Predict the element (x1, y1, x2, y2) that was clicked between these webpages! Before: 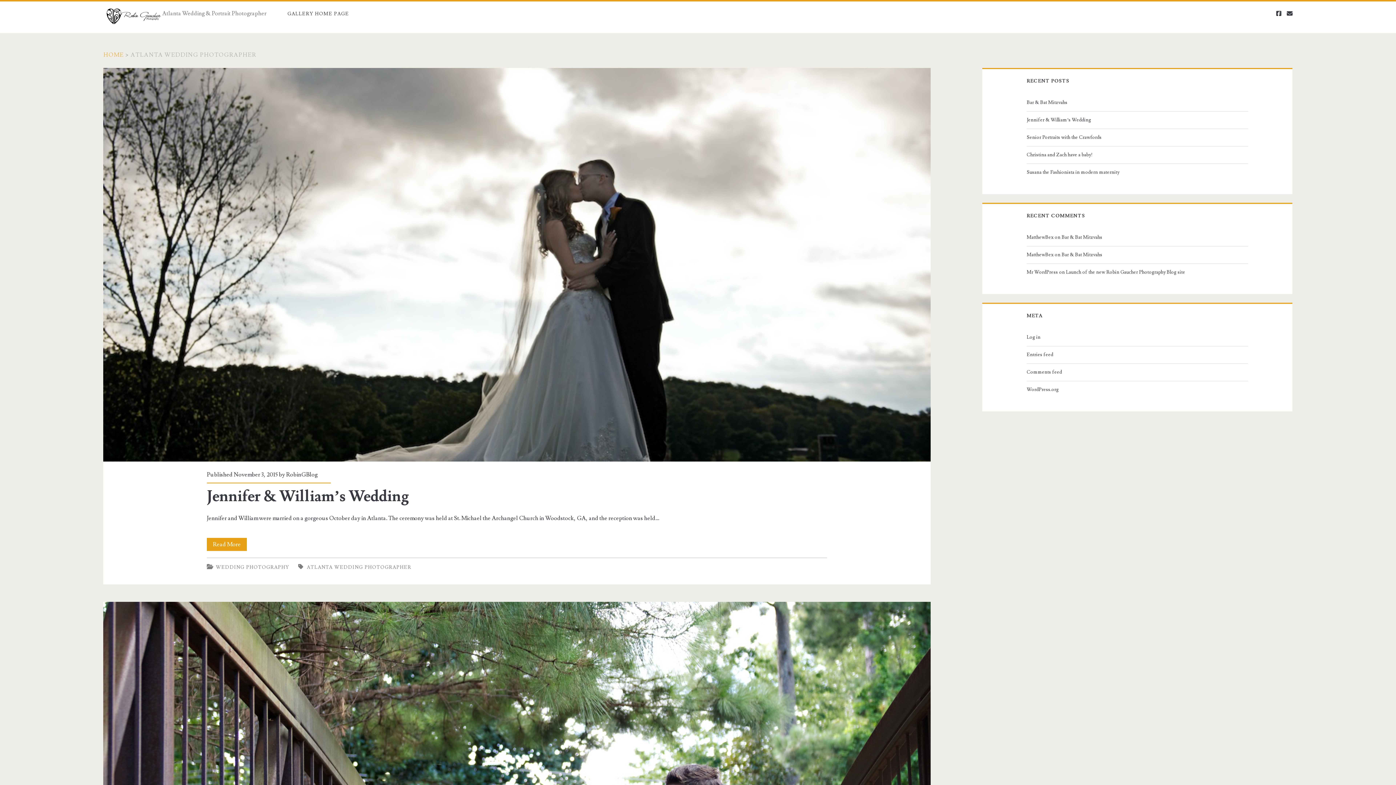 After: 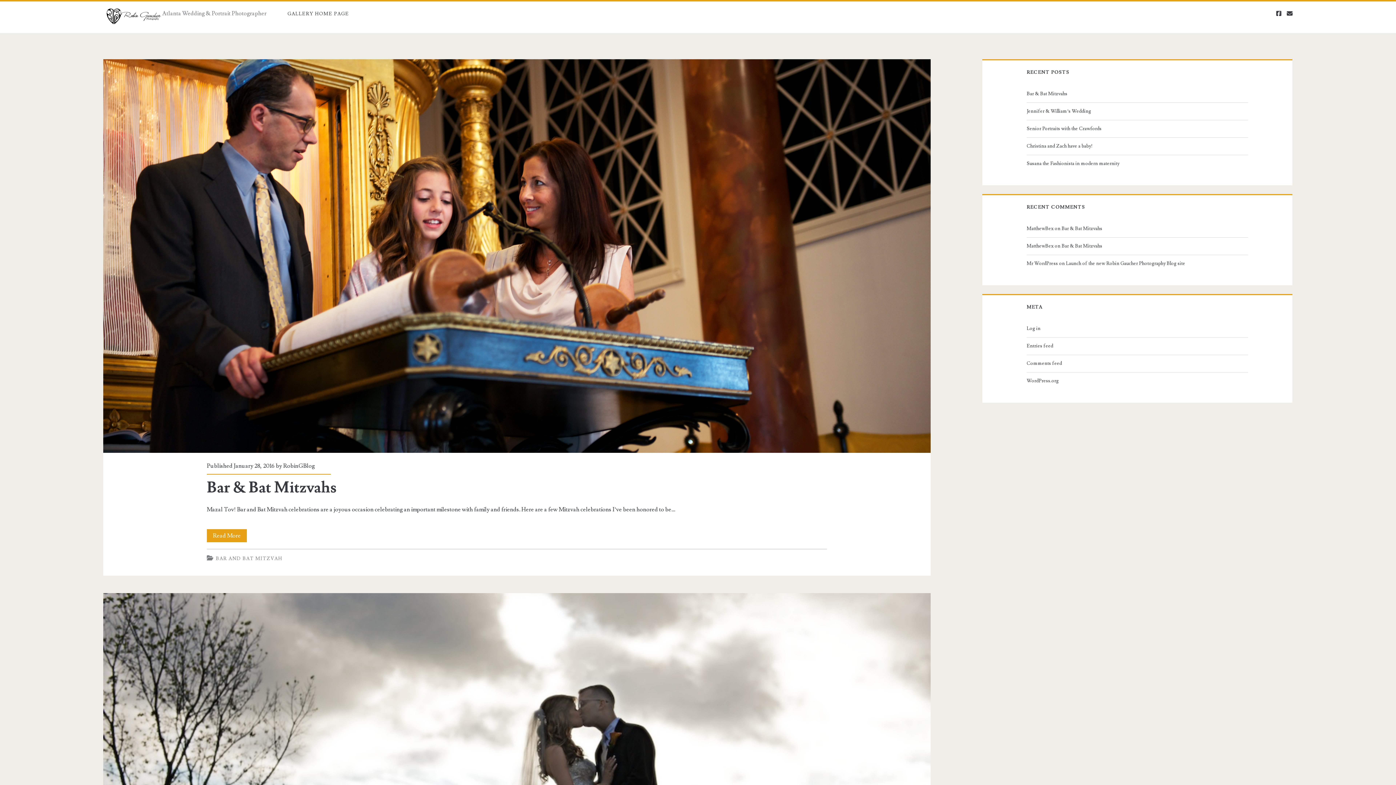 Action: bbox: (103, 6, 160, 31) label: Robin Gaucher Photography Blog